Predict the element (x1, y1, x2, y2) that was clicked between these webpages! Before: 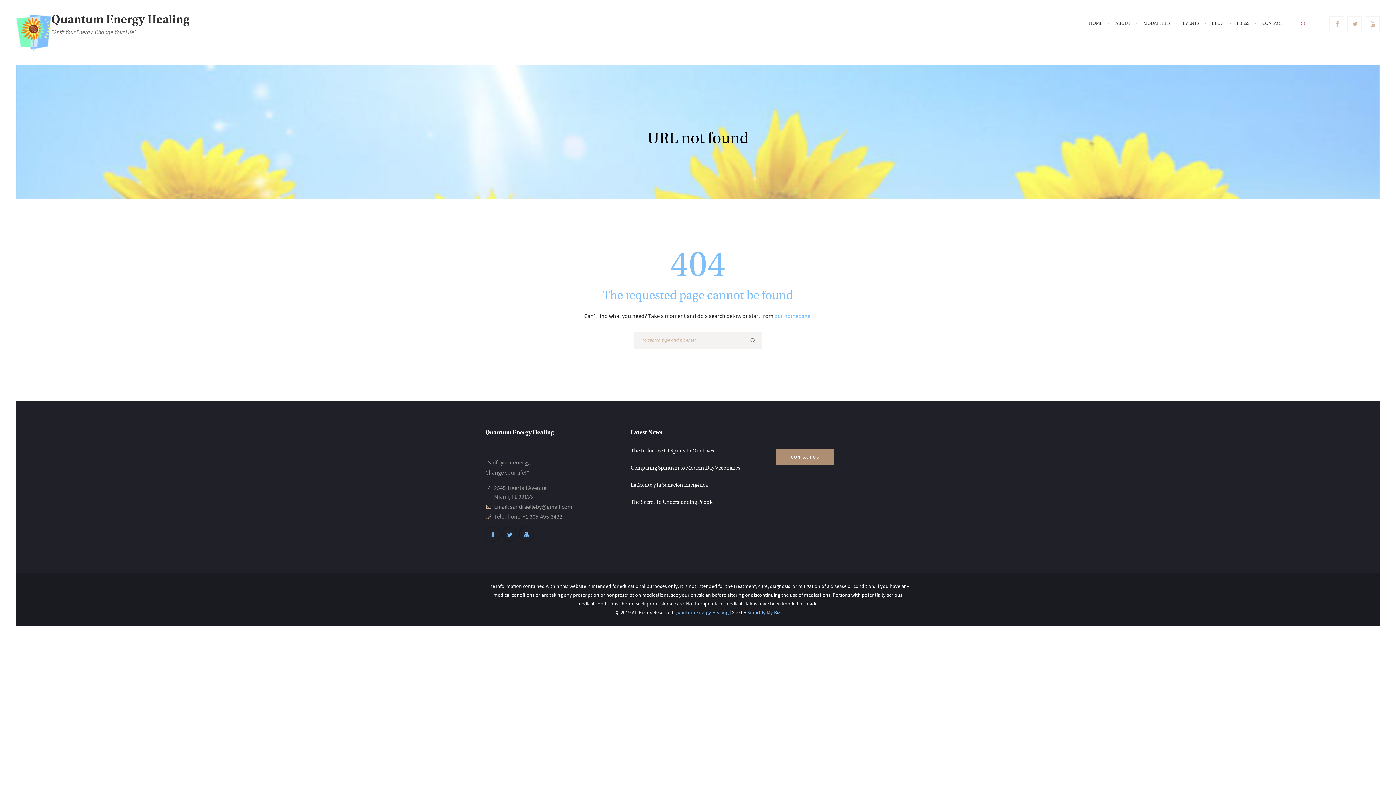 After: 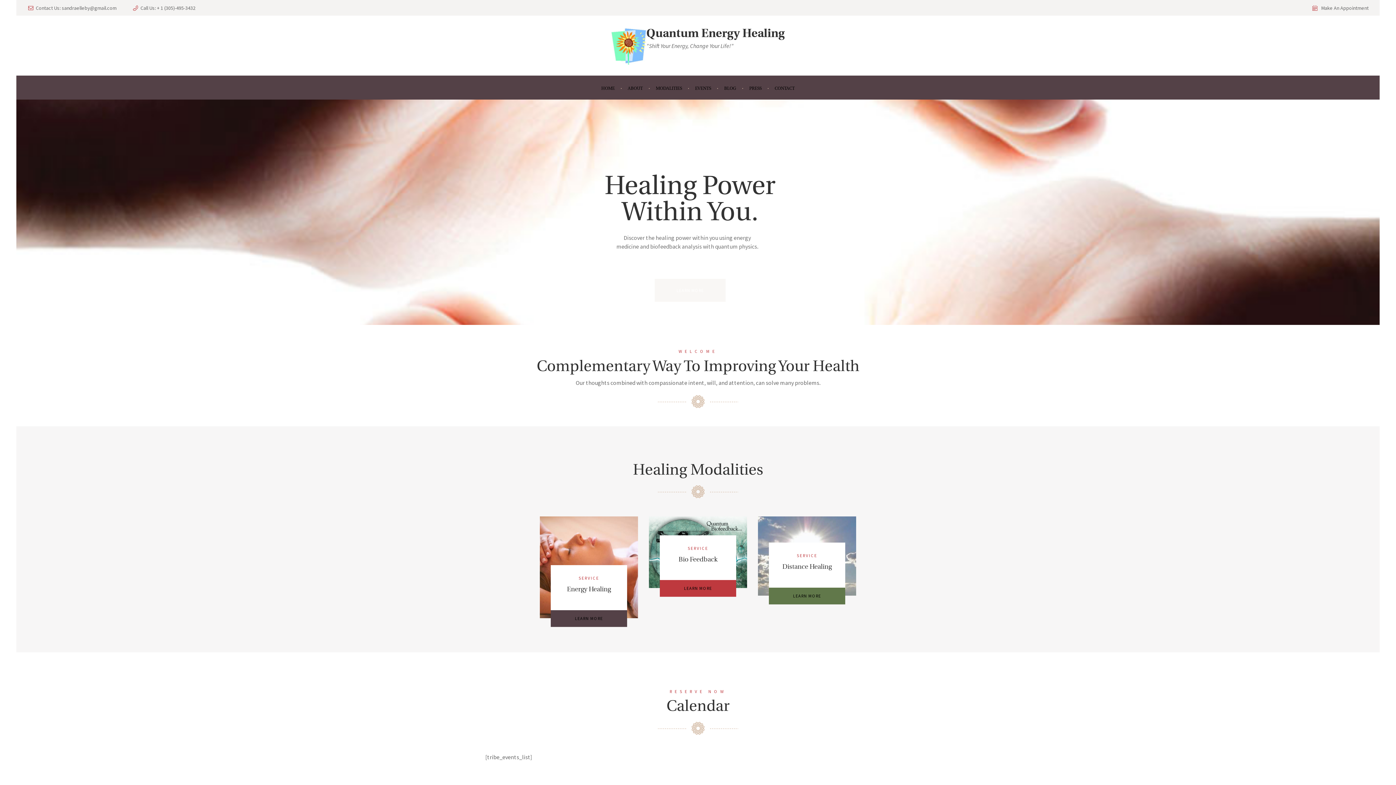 Action: label: our homepage bbox: (774, 312, 810, 319)